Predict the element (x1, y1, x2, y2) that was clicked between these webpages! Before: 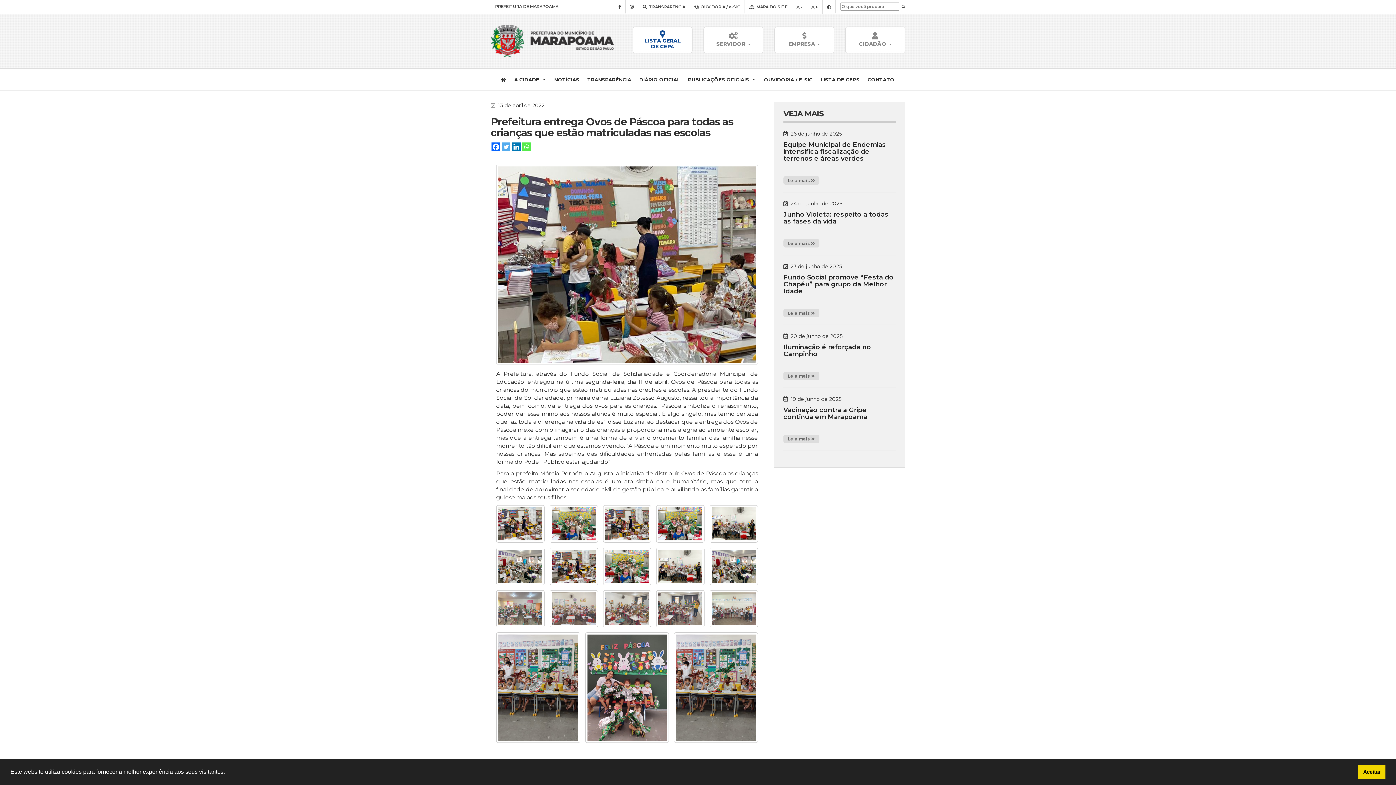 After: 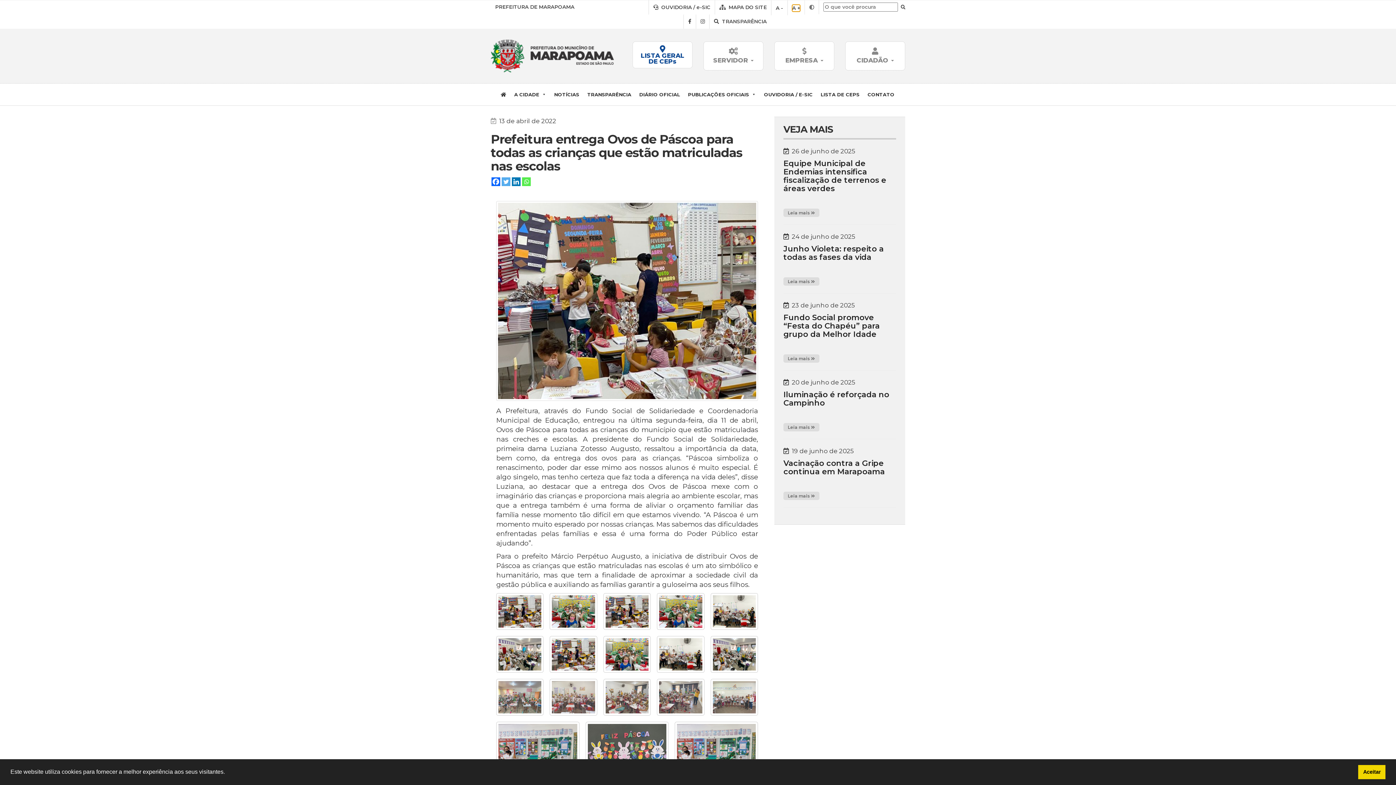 Action: bbox: (811, 4, 818, 10) label: A +